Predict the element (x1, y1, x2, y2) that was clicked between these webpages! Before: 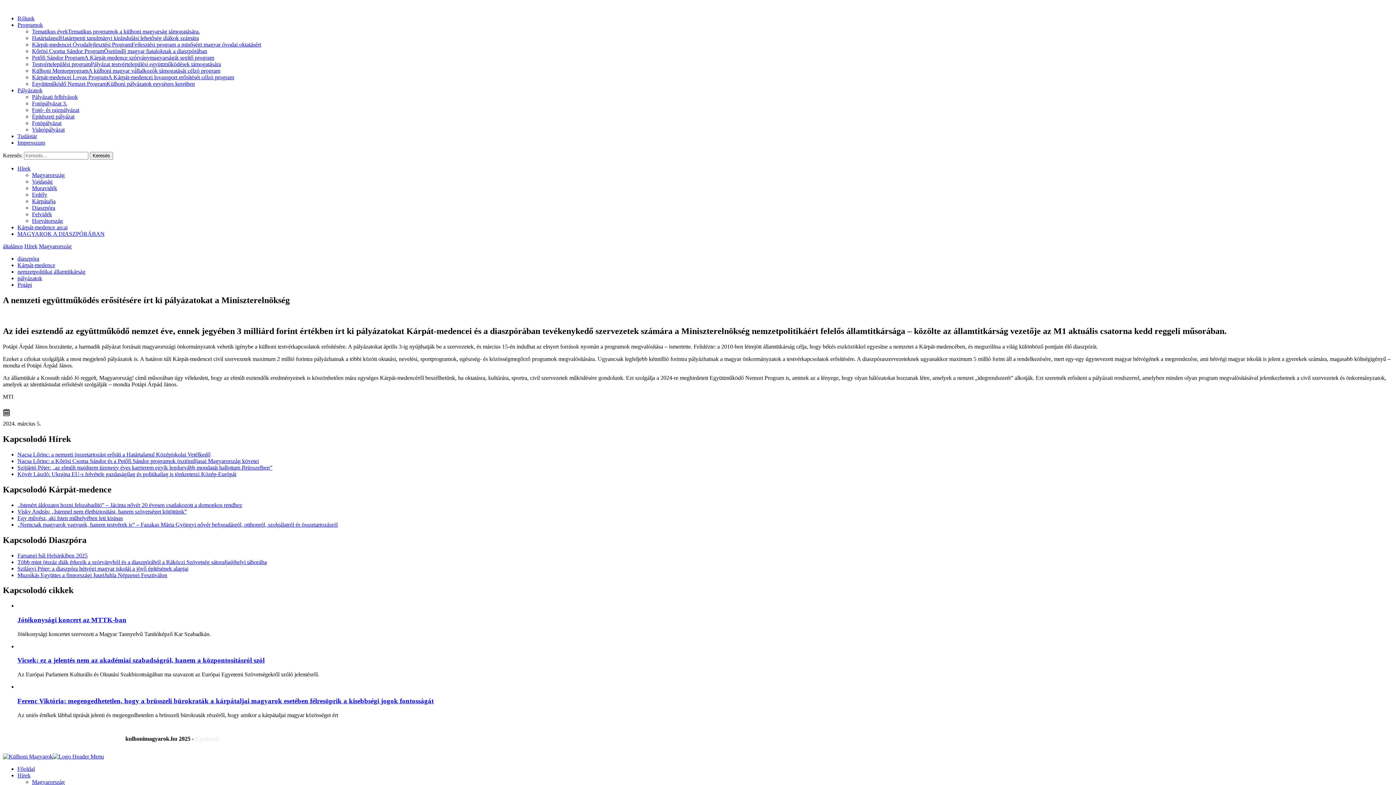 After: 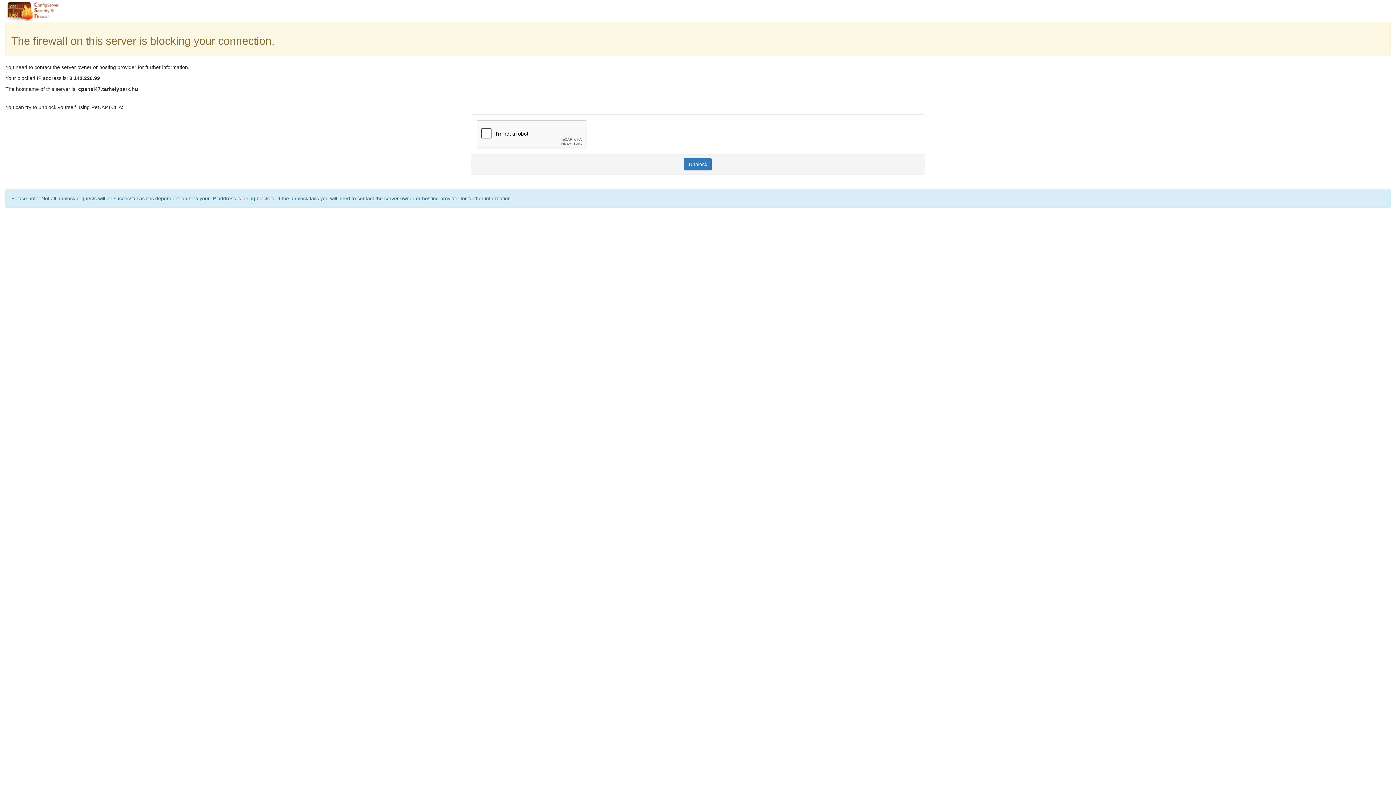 Action: label: Farsangi bál Helsinkiben 2025 bbox: (17, 552, 87, 558)